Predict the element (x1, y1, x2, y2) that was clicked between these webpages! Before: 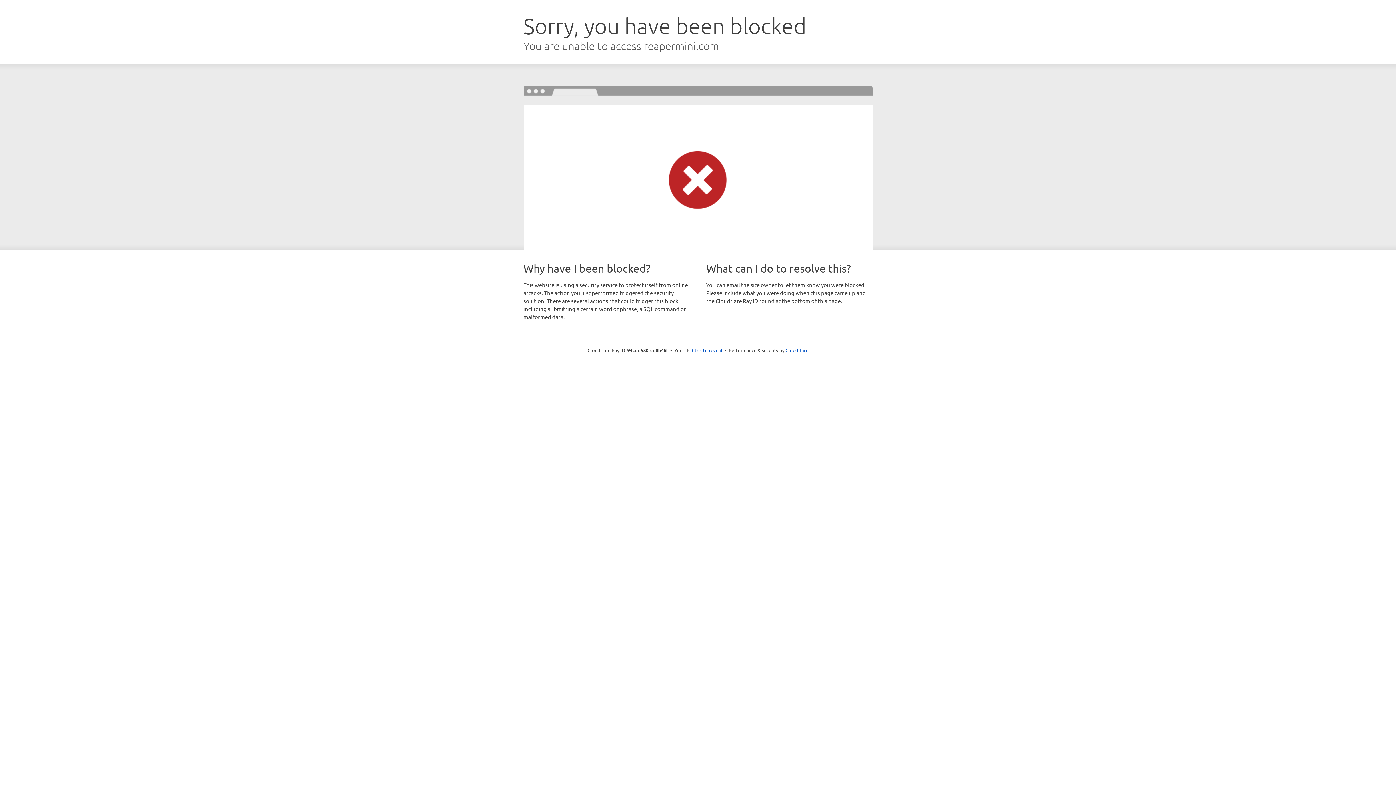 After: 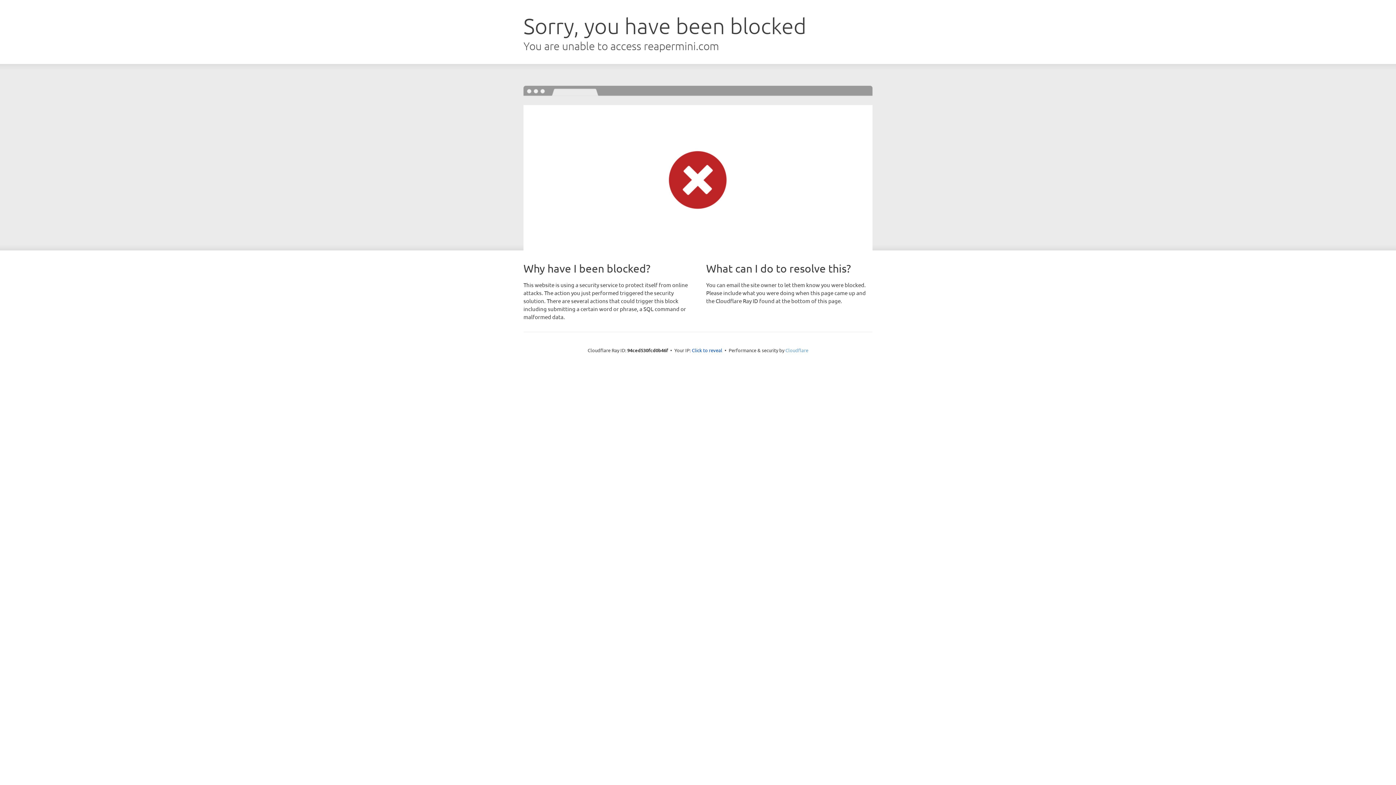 Action: bbox: (785, 347, 808, 353) label: Cloudflare